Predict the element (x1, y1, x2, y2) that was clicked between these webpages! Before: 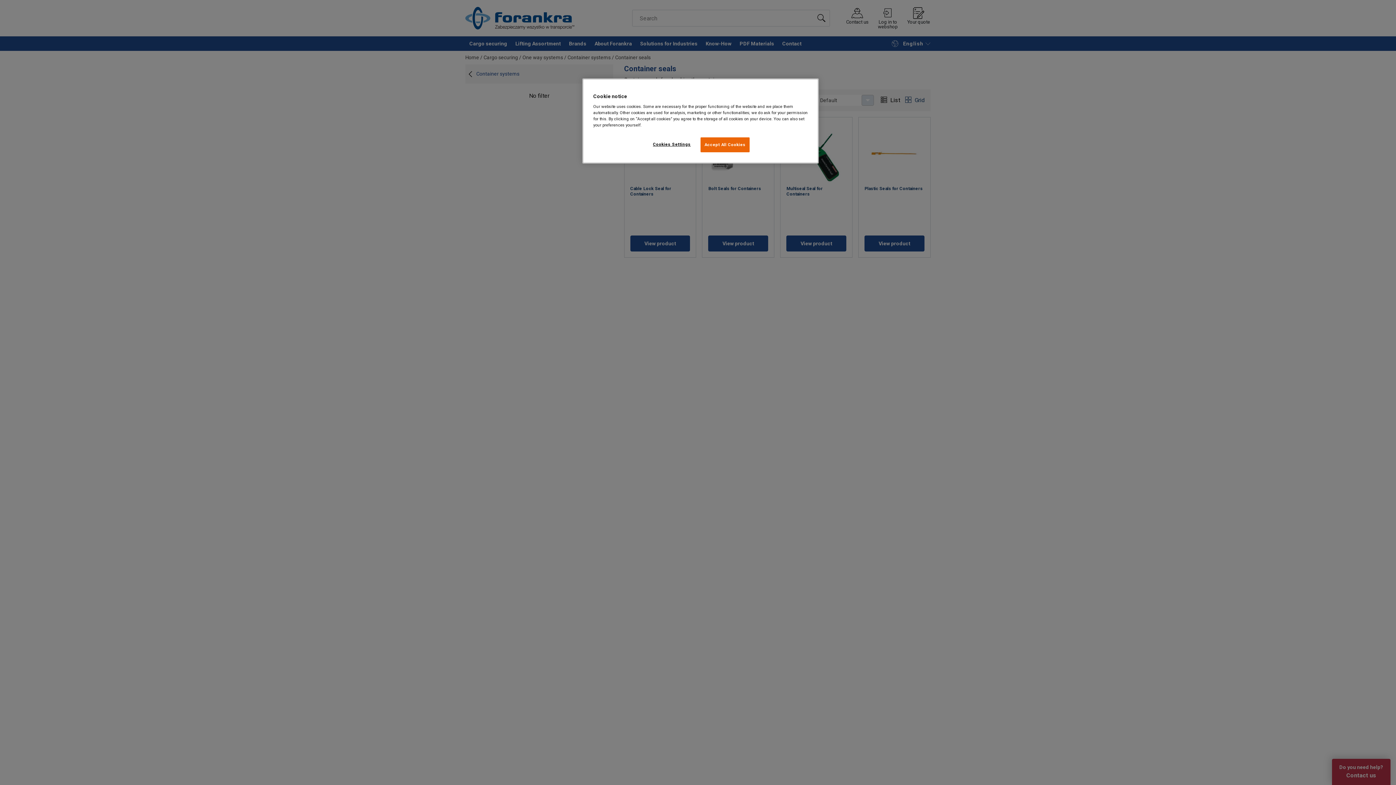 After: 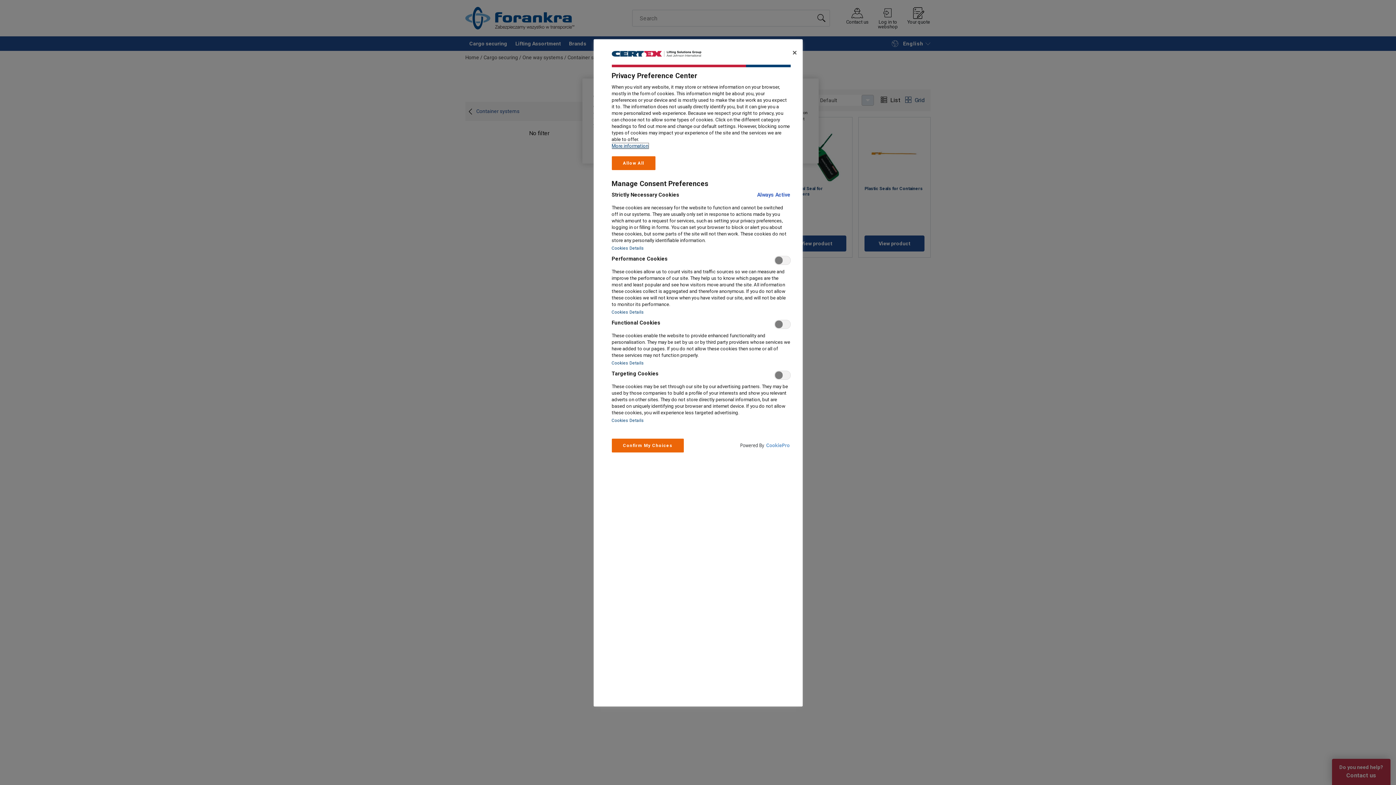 Action: bbox: (647, 137, 696, 151) label: Cookies Settings